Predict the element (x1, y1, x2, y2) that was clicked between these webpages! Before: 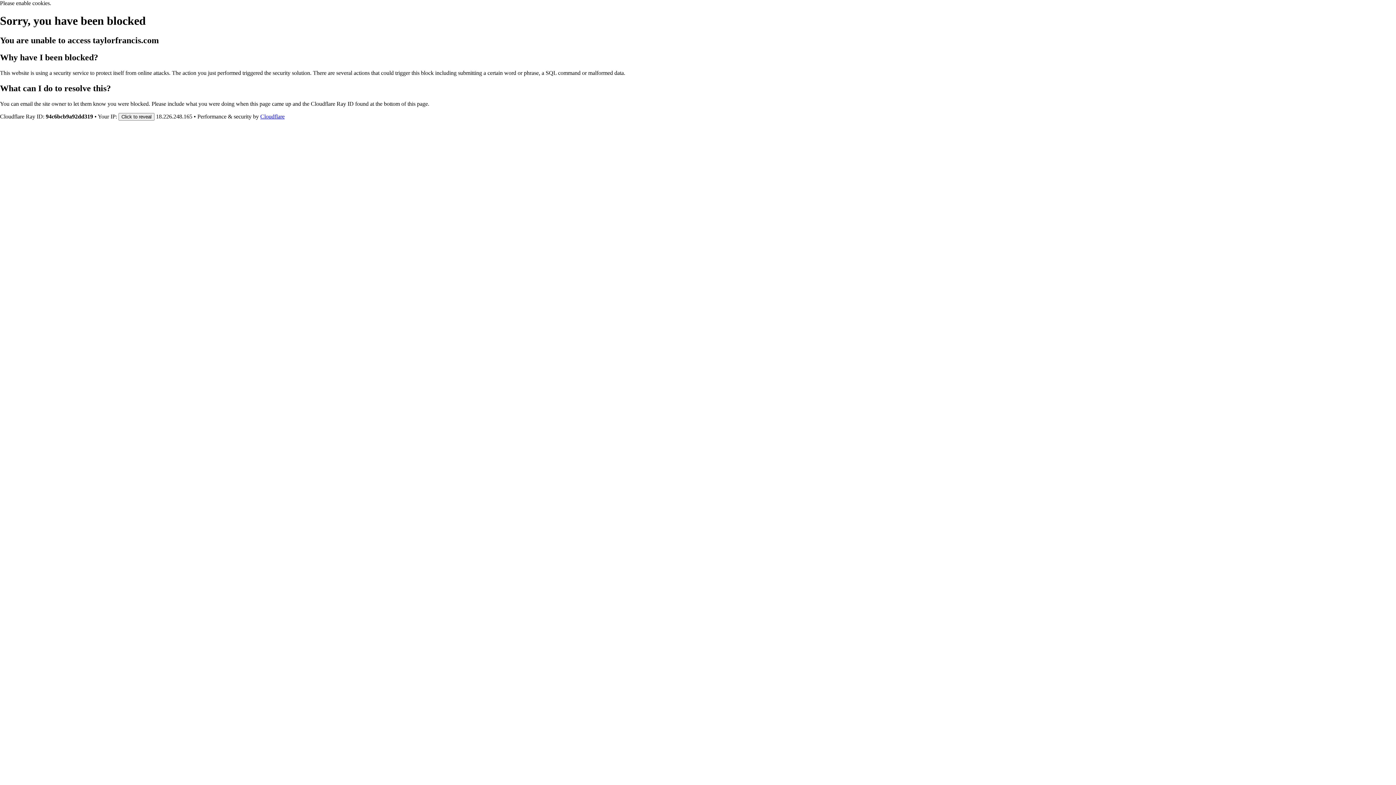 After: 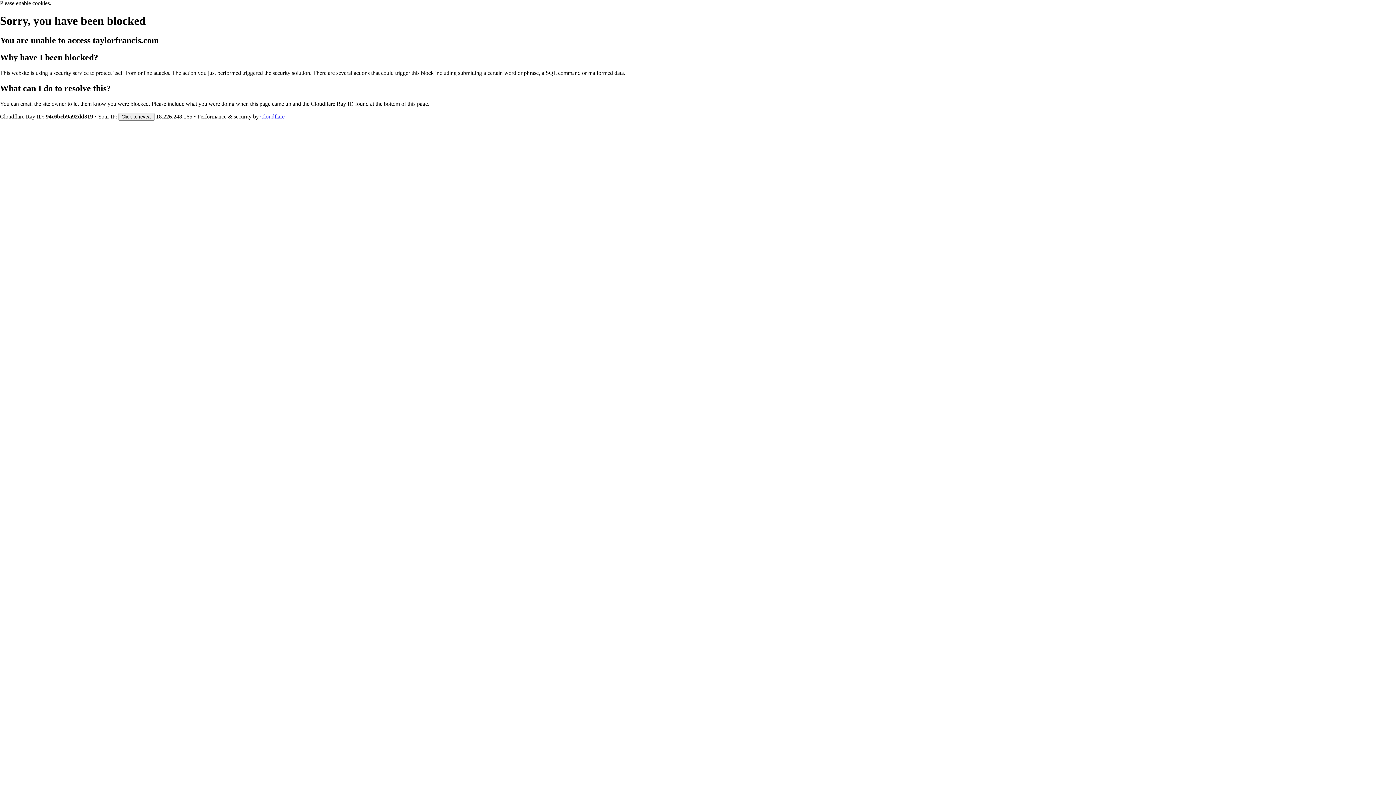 Action: bbox: (260, 113, 284, 119) label: Cloudflare